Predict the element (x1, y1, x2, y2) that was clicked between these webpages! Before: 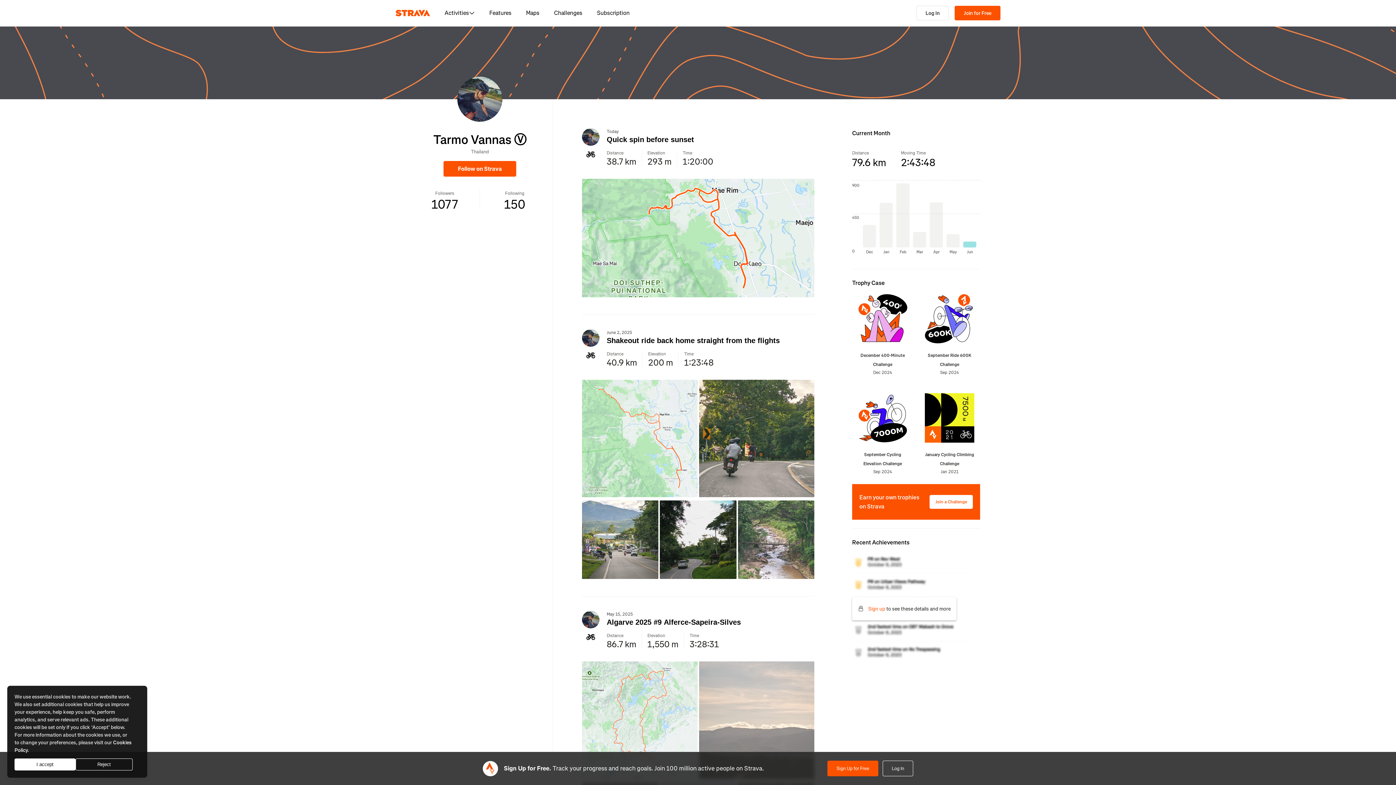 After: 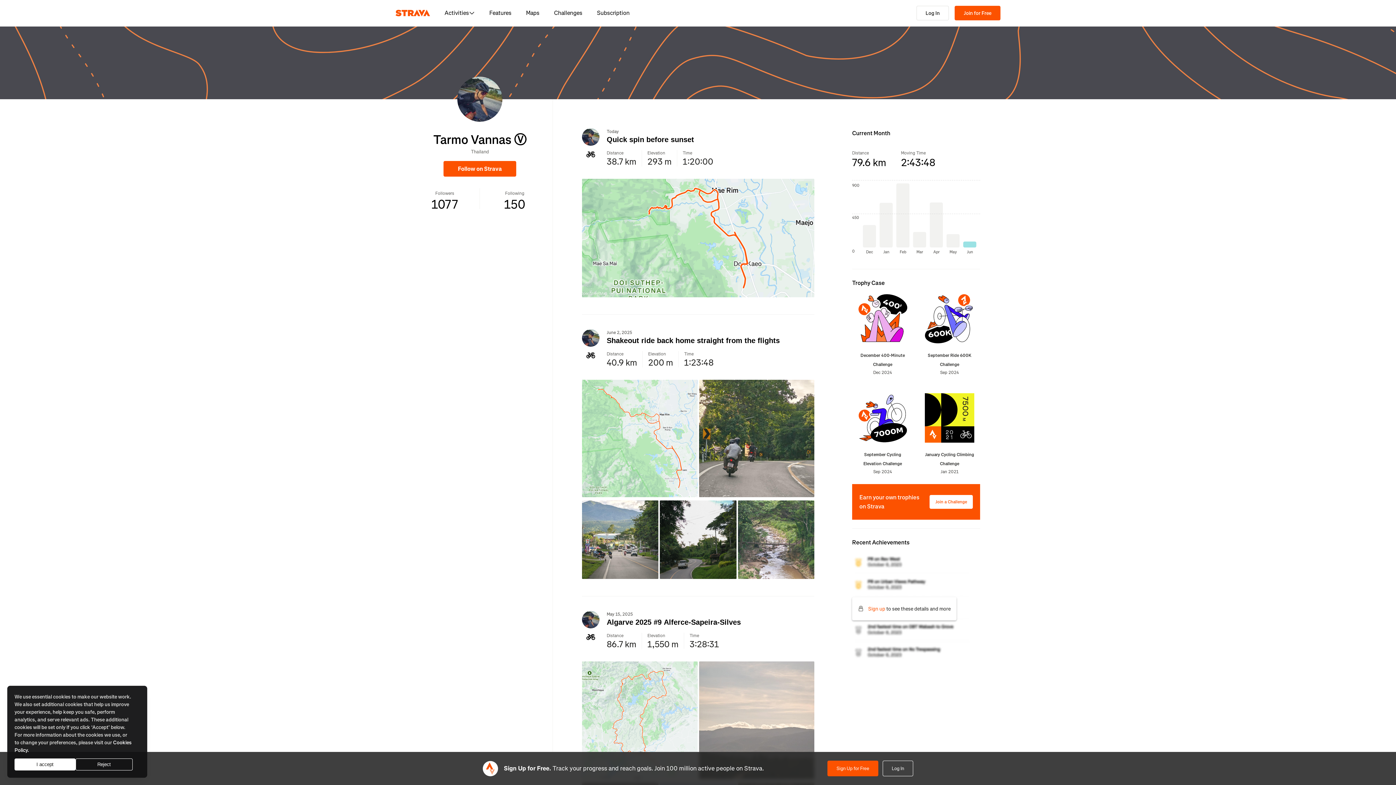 Action: bbox: (582, 500, 658, 579)